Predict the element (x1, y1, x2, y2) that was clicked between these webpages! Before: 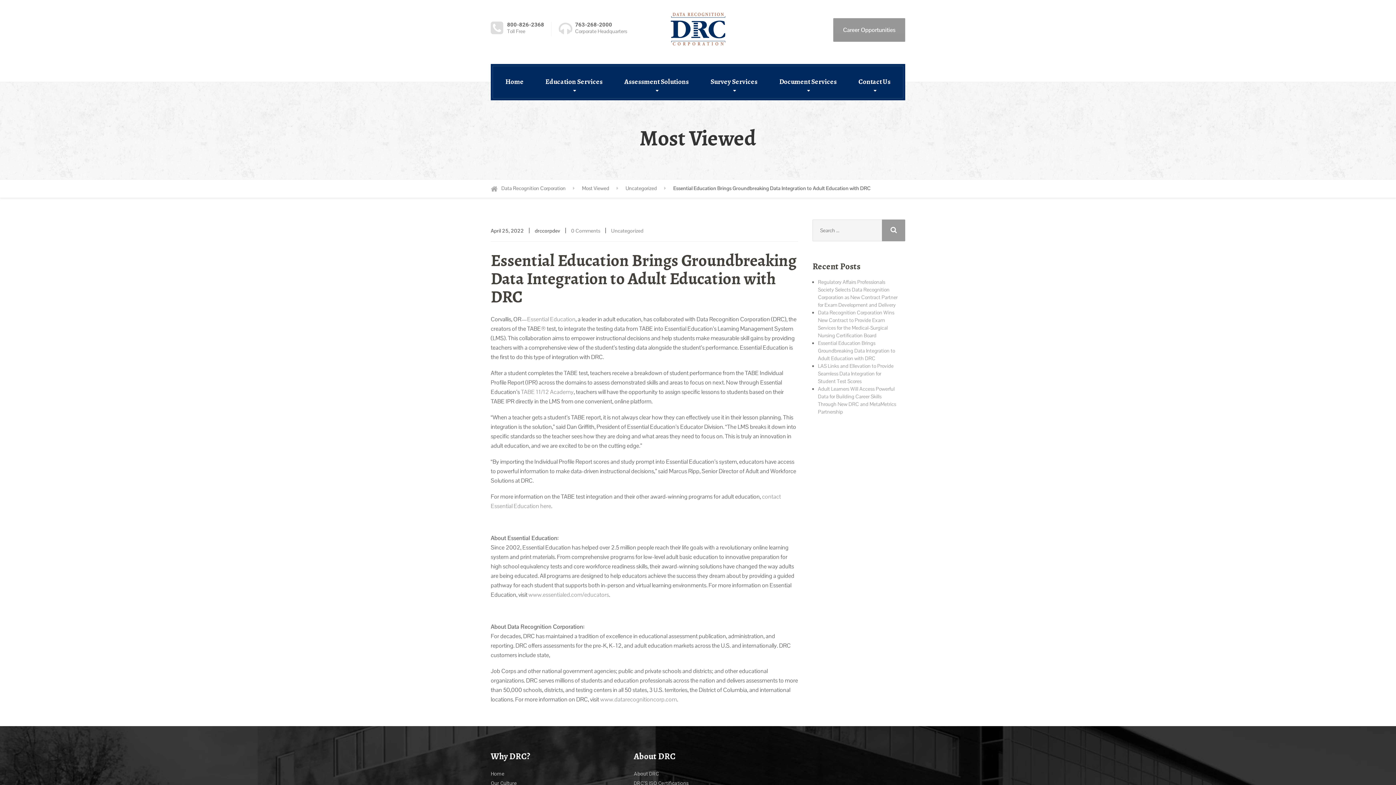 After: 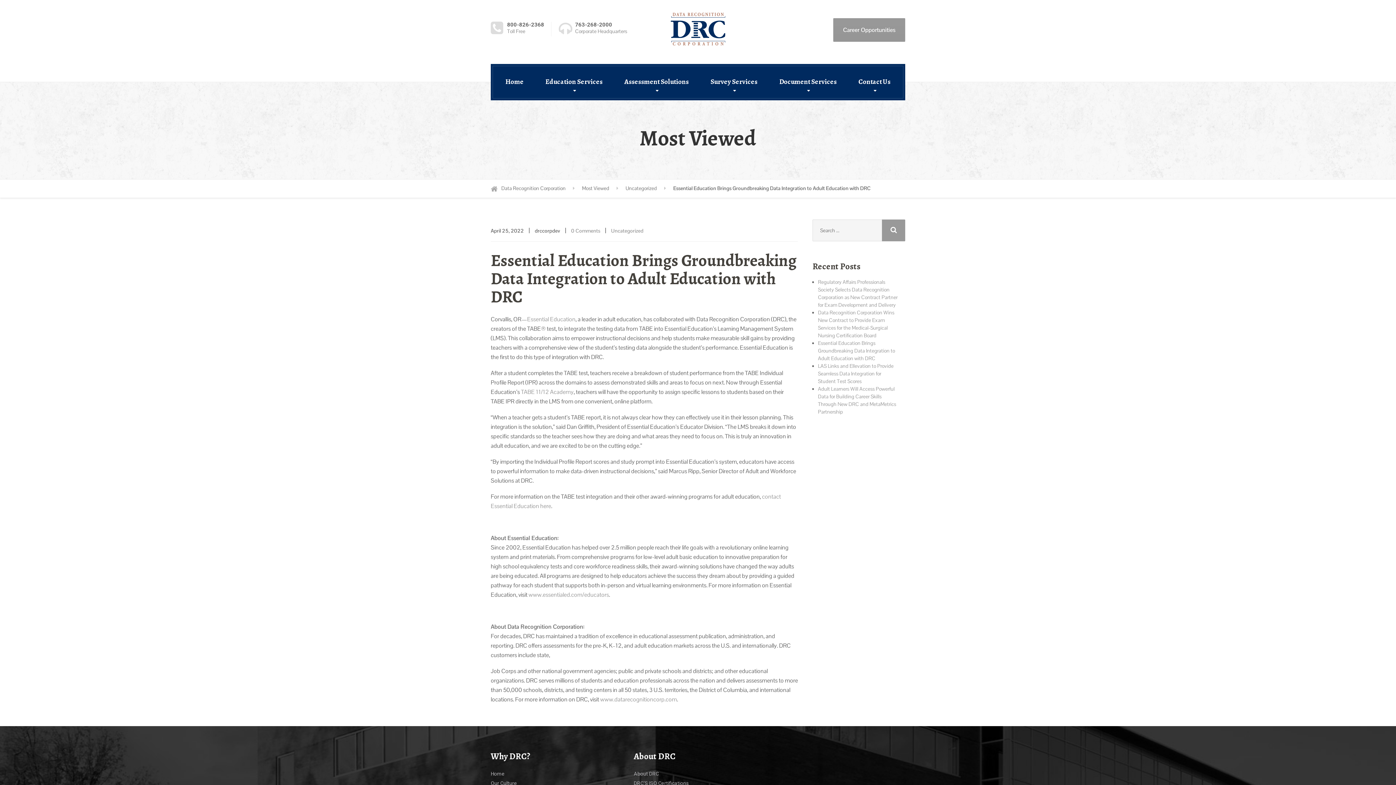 Action: label: Essential Education Brings Groundbreaking Data Integration to Adult Education with DRC bbox: (818, 339, 895, 361)